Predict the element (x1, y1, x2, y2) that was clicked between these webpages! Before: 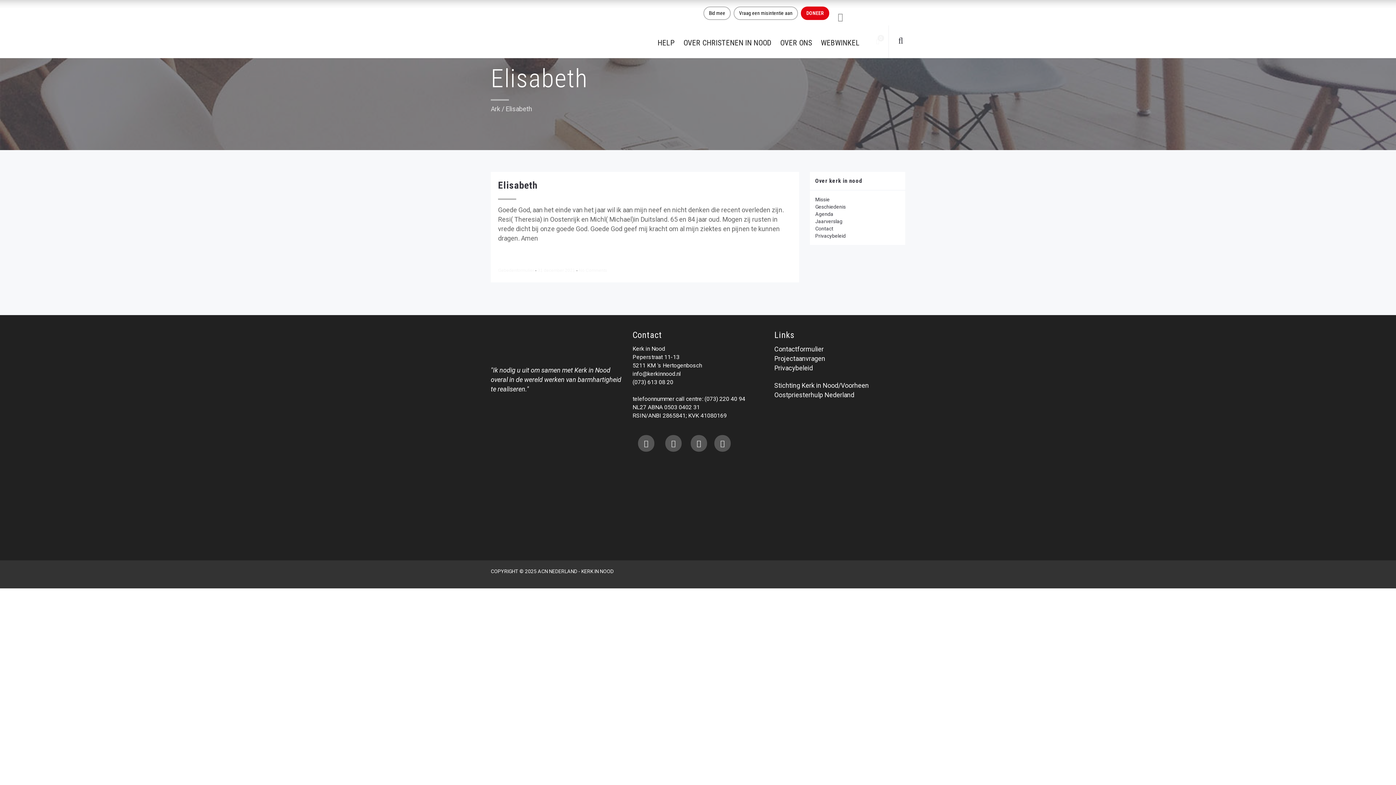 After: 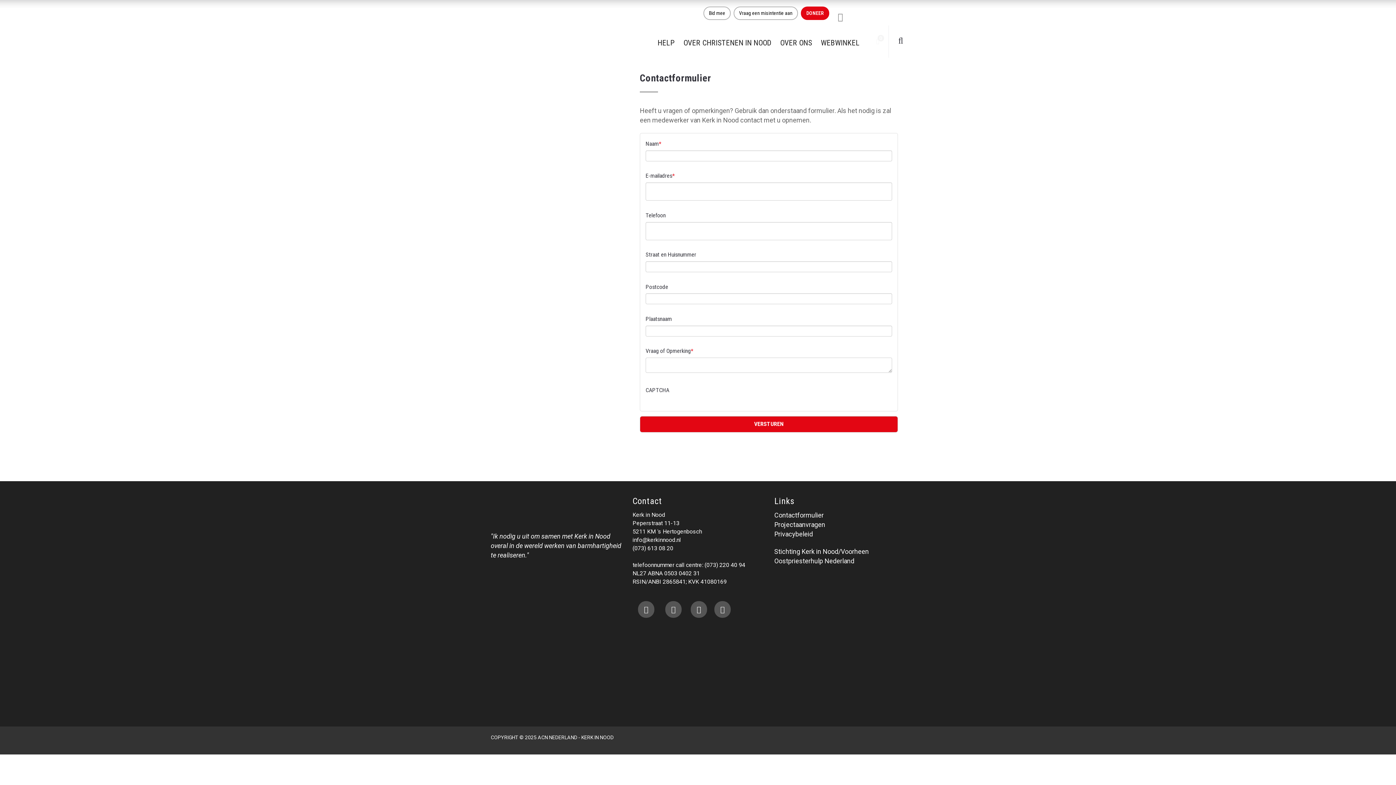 Action: label: Contact bbox: (815, 225, 833, 231)